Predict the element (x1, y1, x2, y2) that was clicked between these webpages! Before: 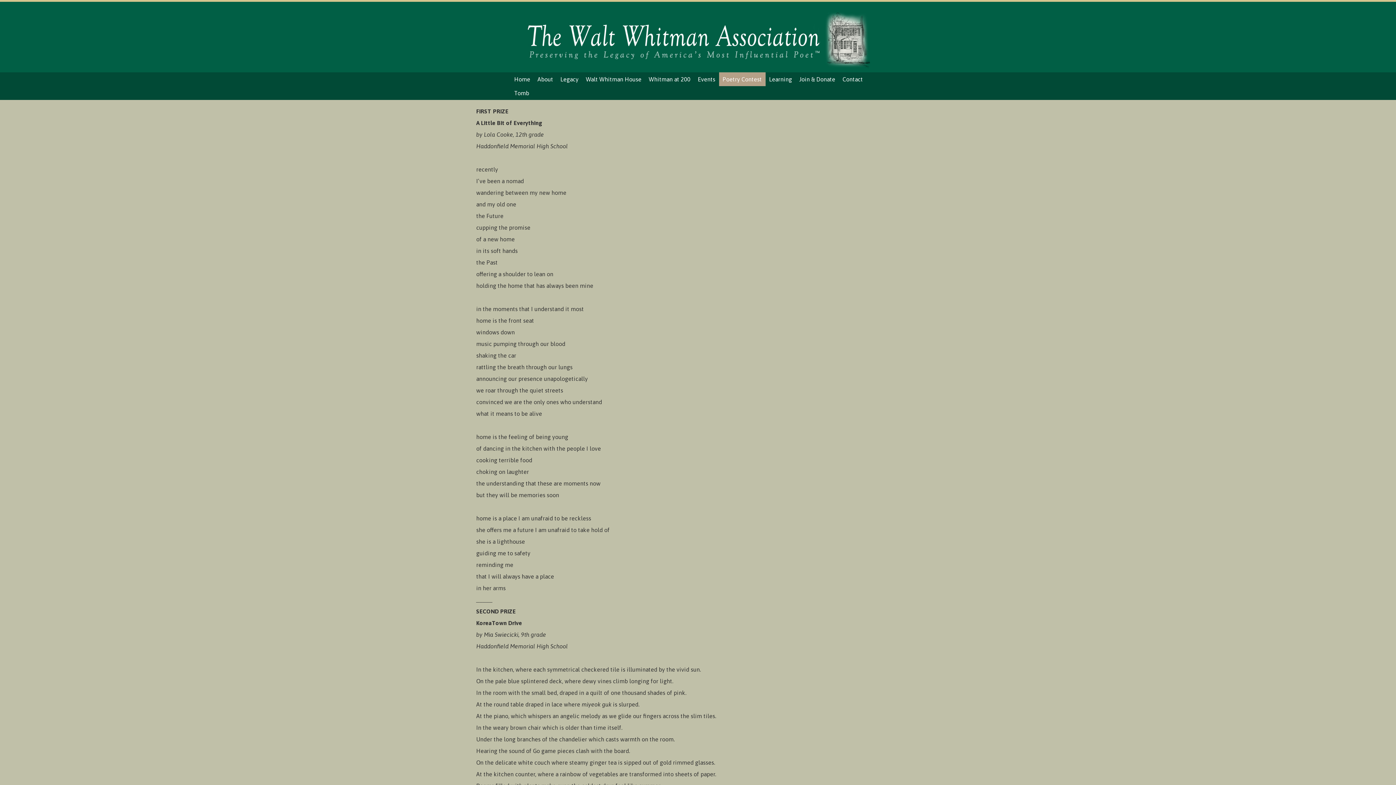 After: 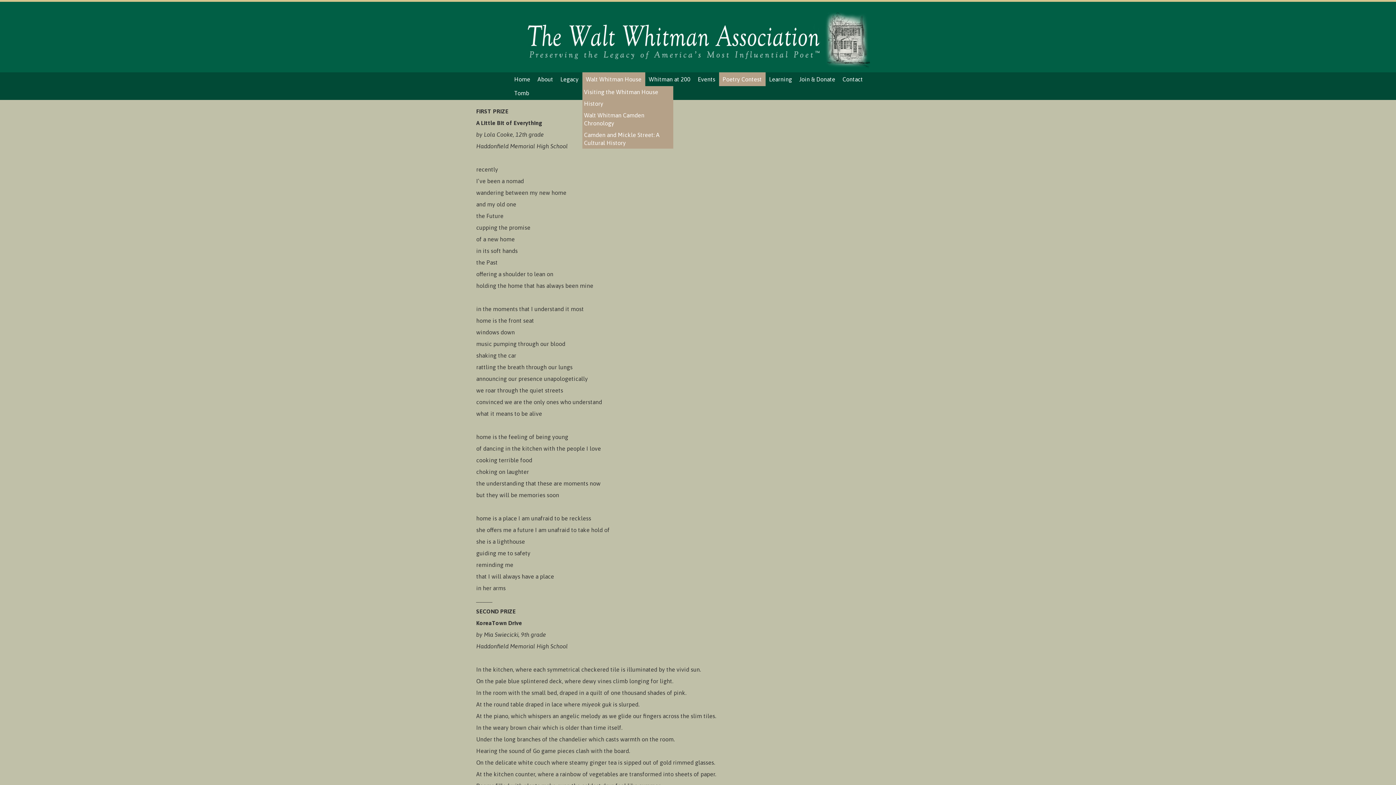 Action: label: Walt Whitman House bbox: (582, 72, 645, 86)